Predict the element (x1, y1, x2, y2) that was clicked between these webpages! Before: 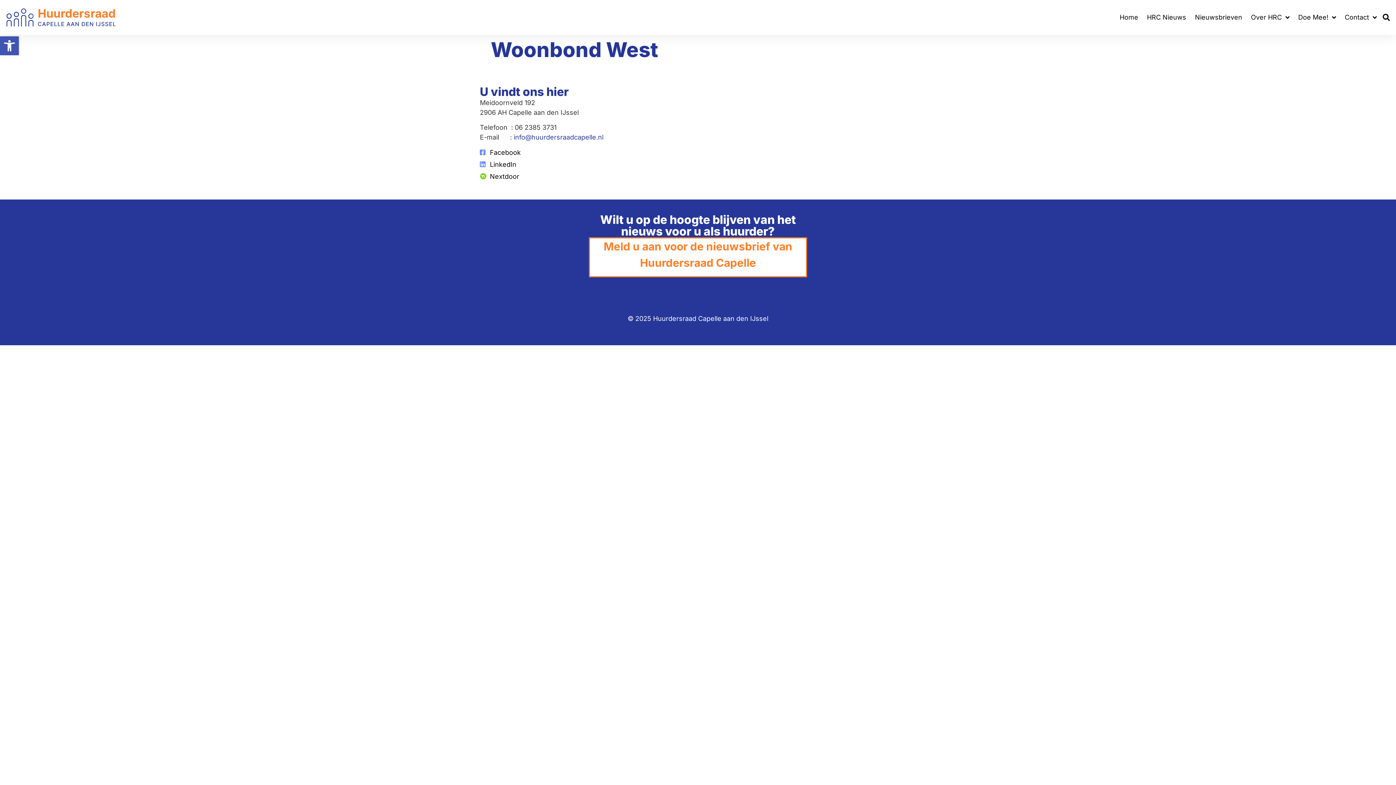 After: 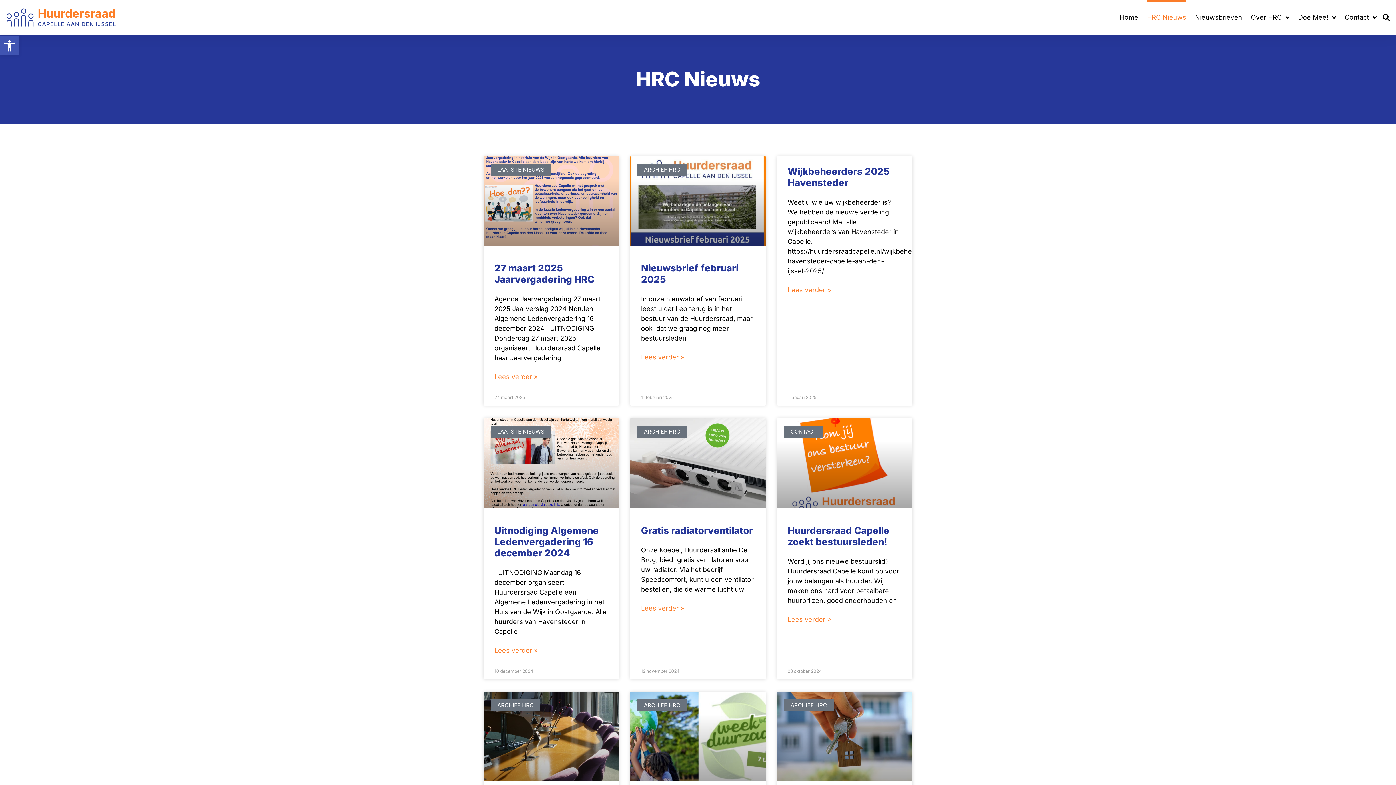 Action: label: HRC Nieuws bbox: (1147, 0, 1186, 34)